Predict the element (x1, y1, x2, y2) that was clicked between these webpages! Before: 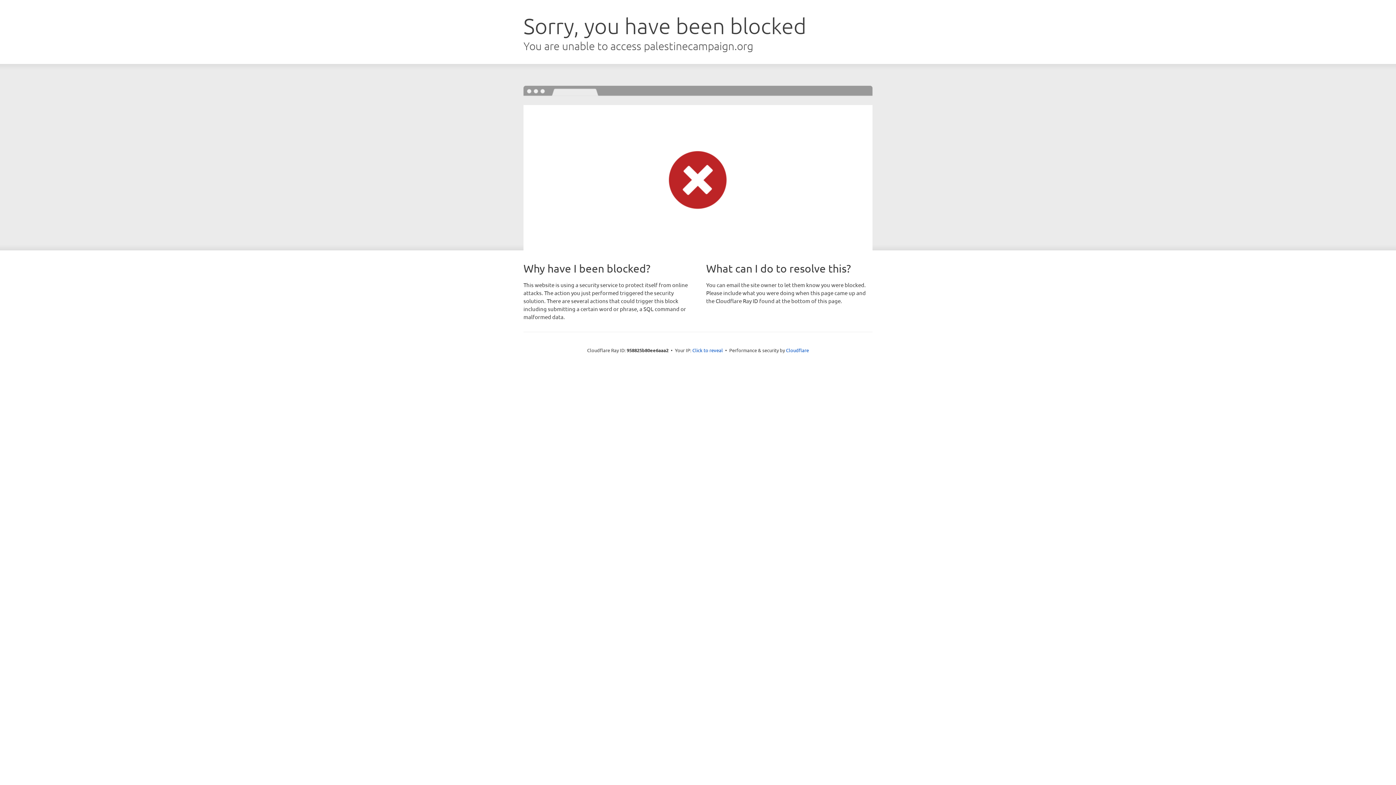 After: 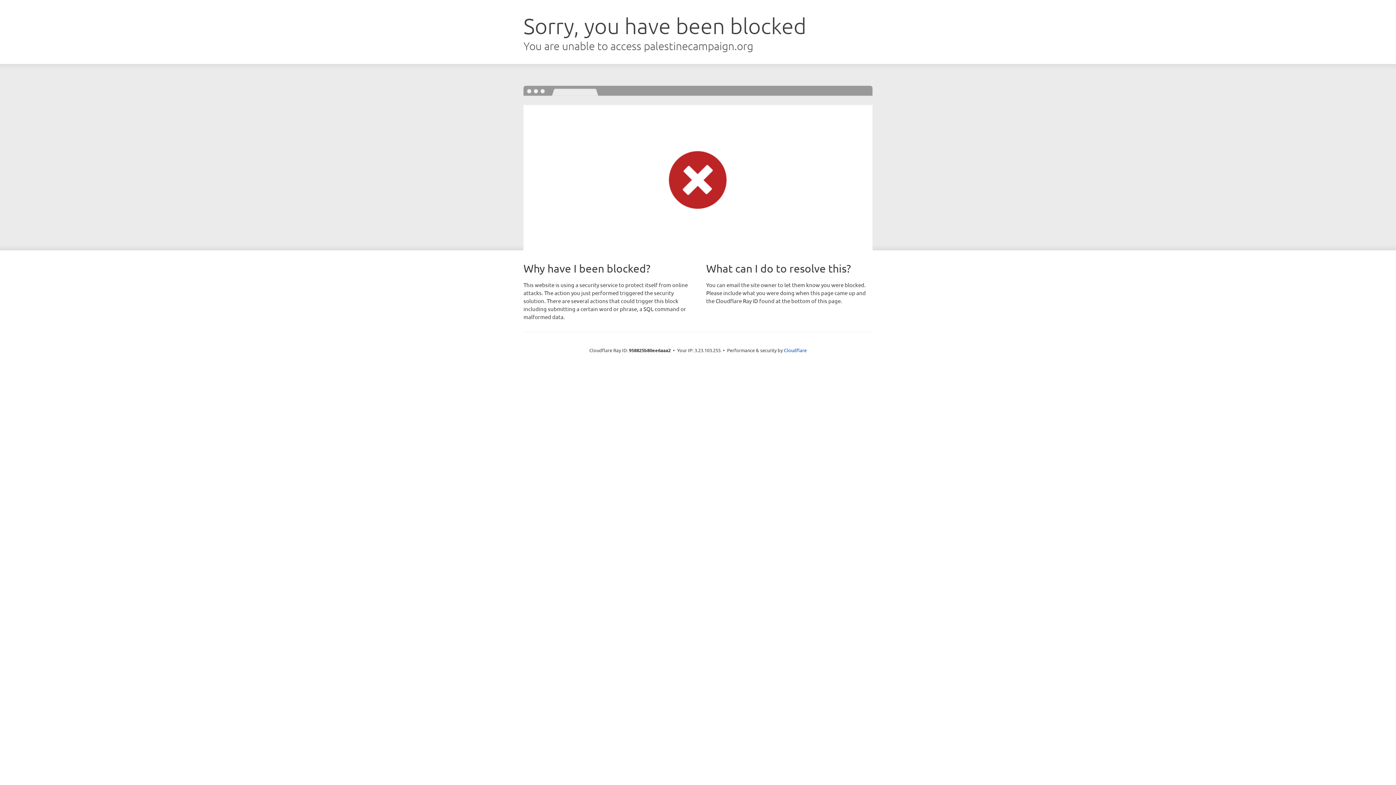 Action: bbox: (692, 346, 723, 353) label: Click to reveal